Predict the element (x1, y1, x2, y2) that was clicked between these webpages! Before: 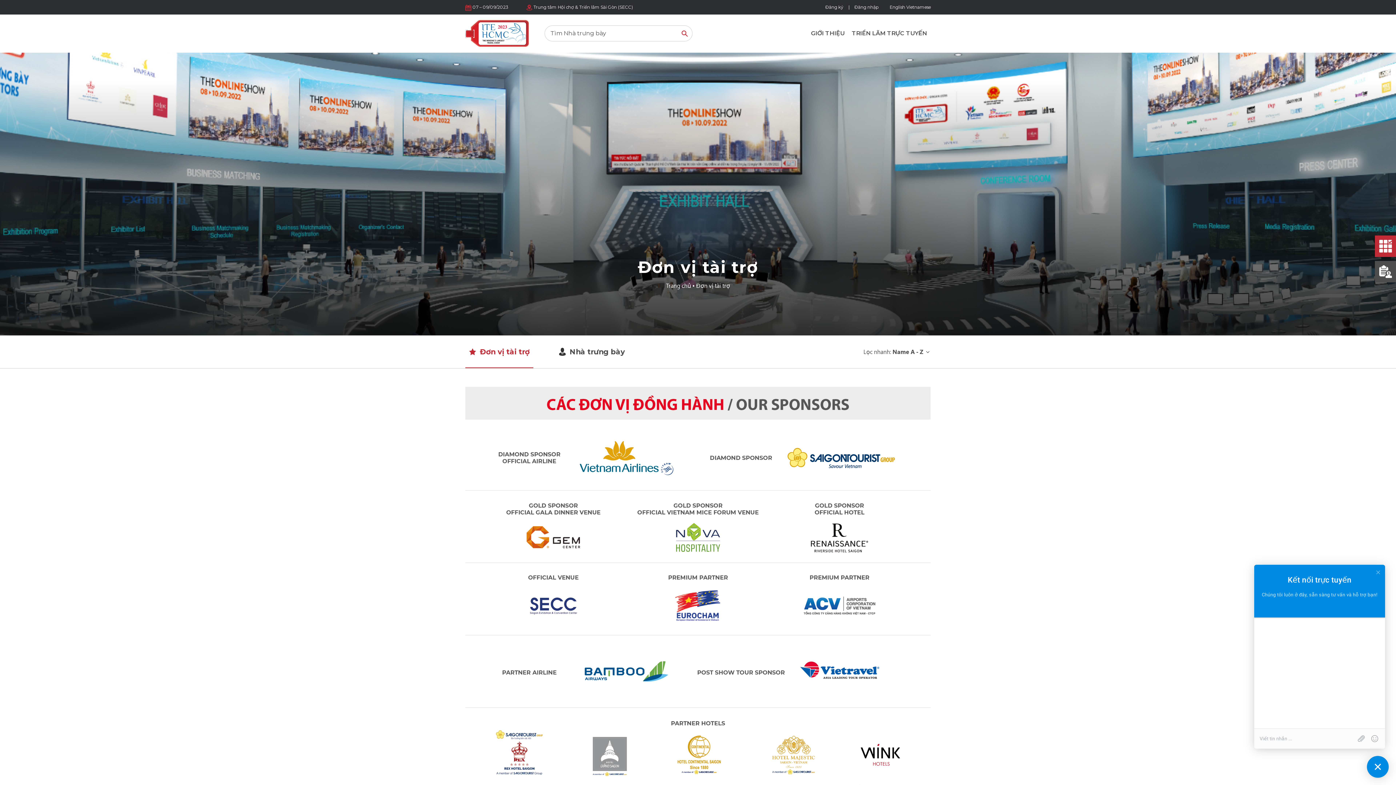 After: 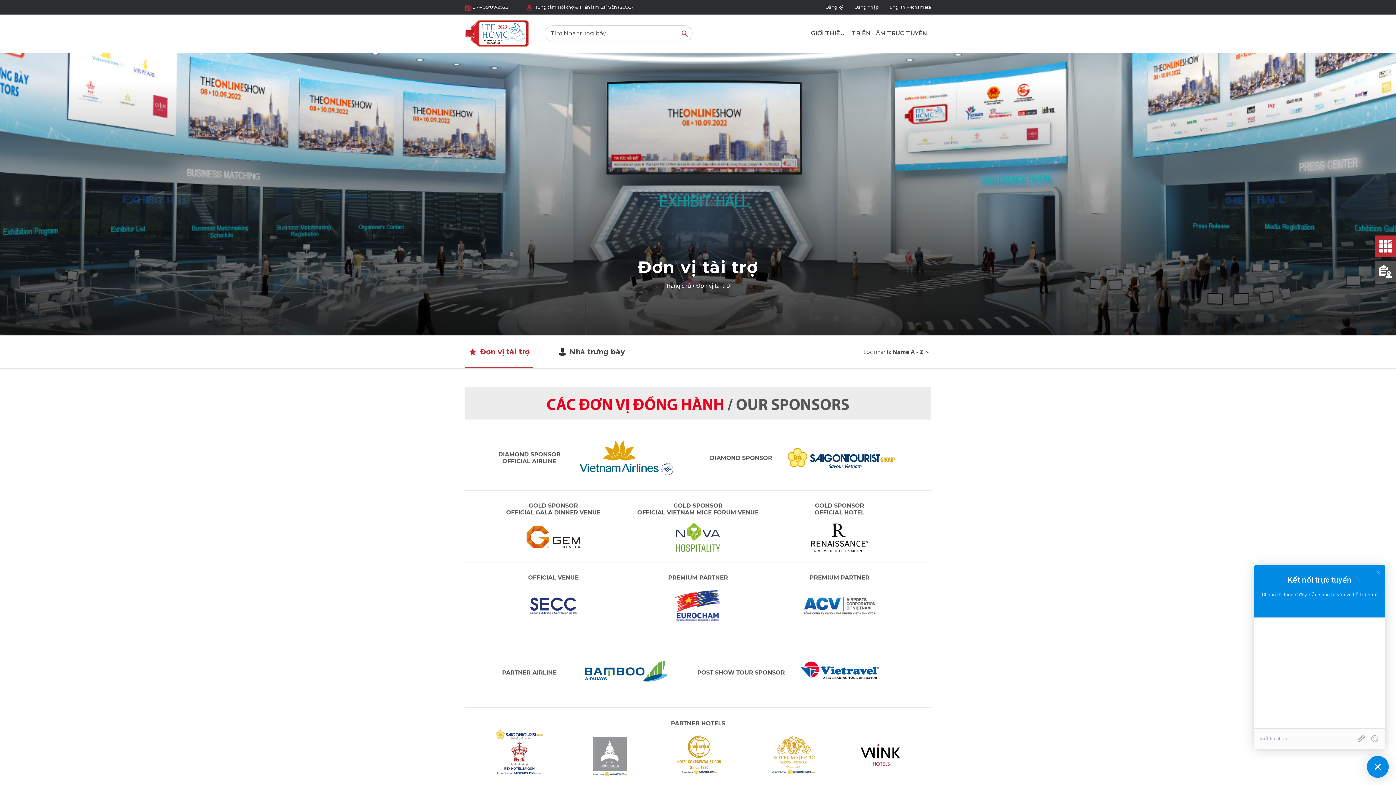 Action: bbox: (889, 4, 905, 9) label: English